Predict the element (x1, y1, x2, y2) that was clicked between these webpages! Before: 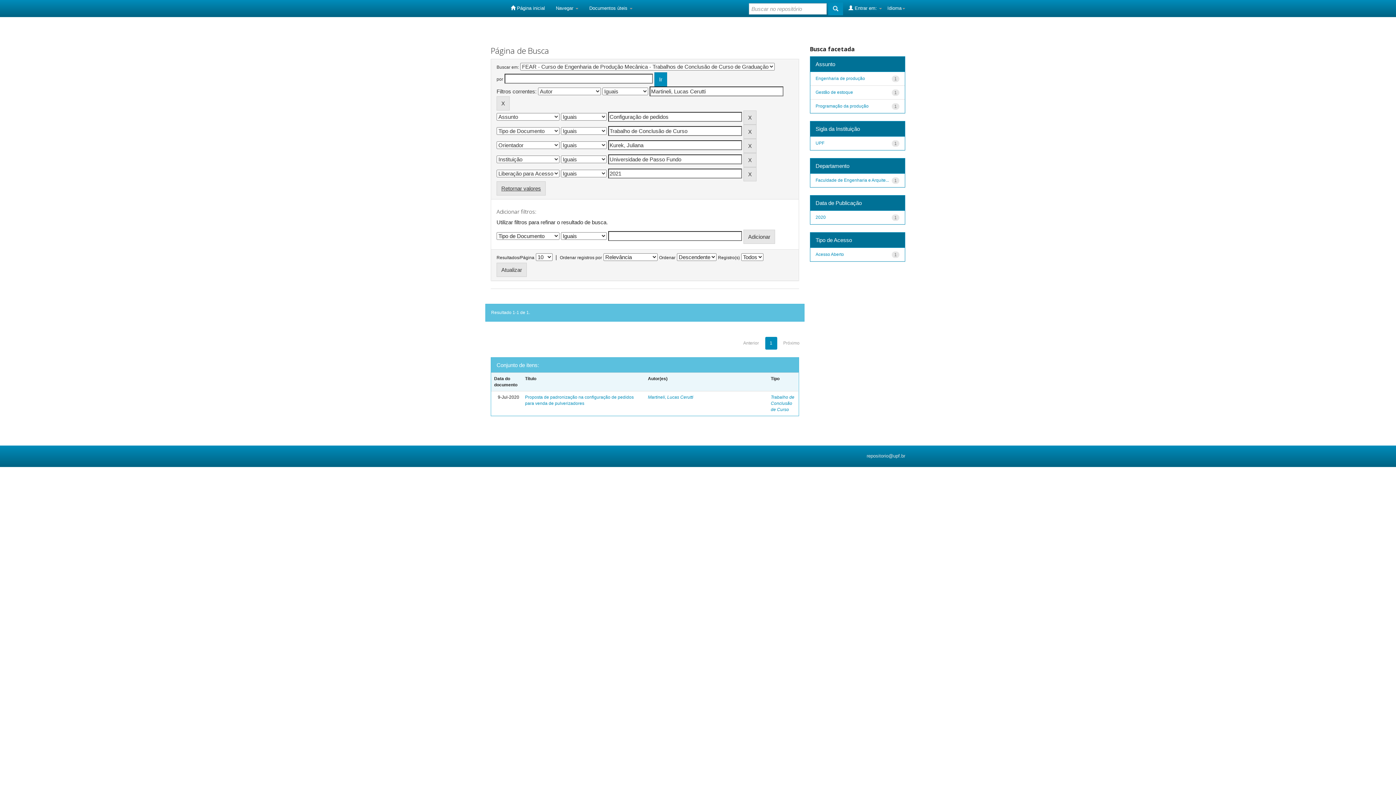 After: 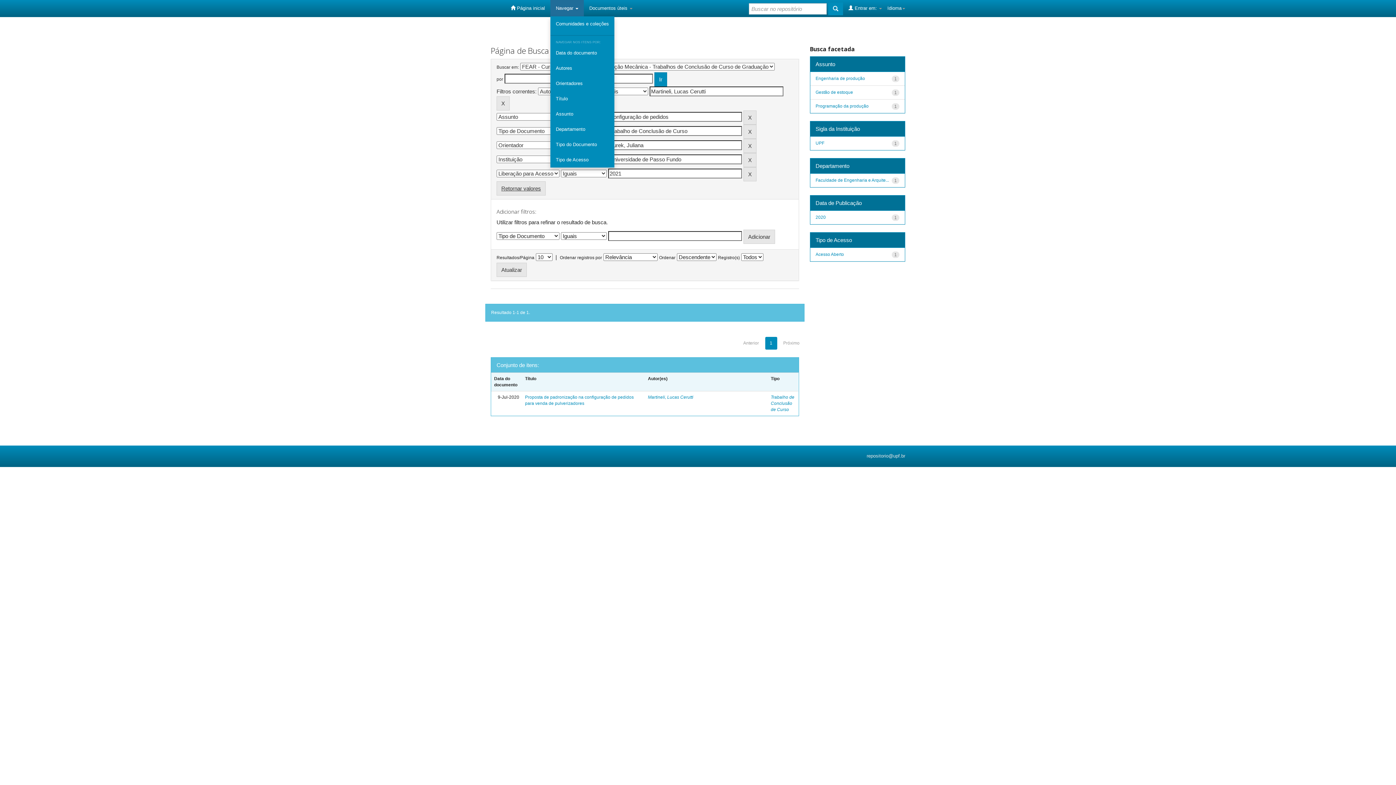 Action: bbox: (550, 0, 584, 16) label: Navegar 